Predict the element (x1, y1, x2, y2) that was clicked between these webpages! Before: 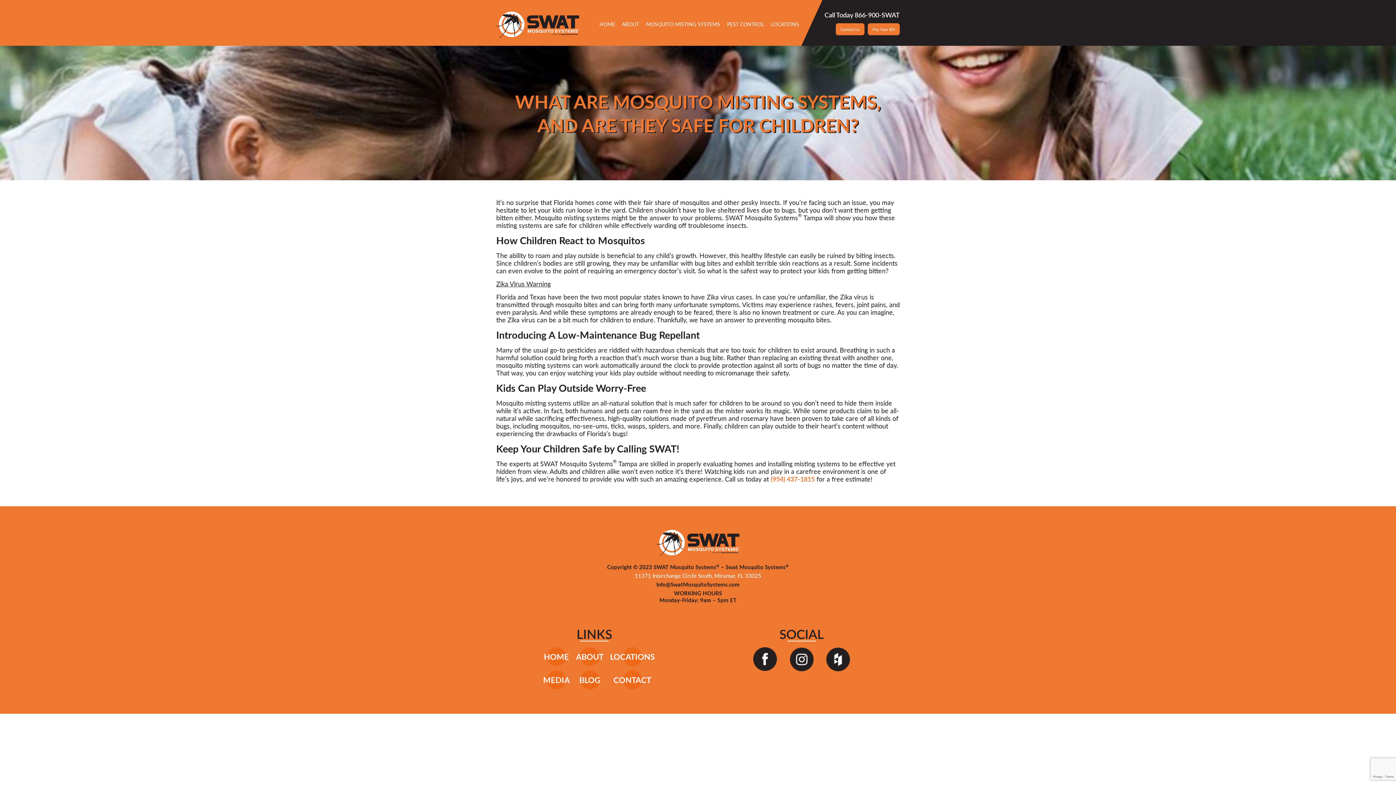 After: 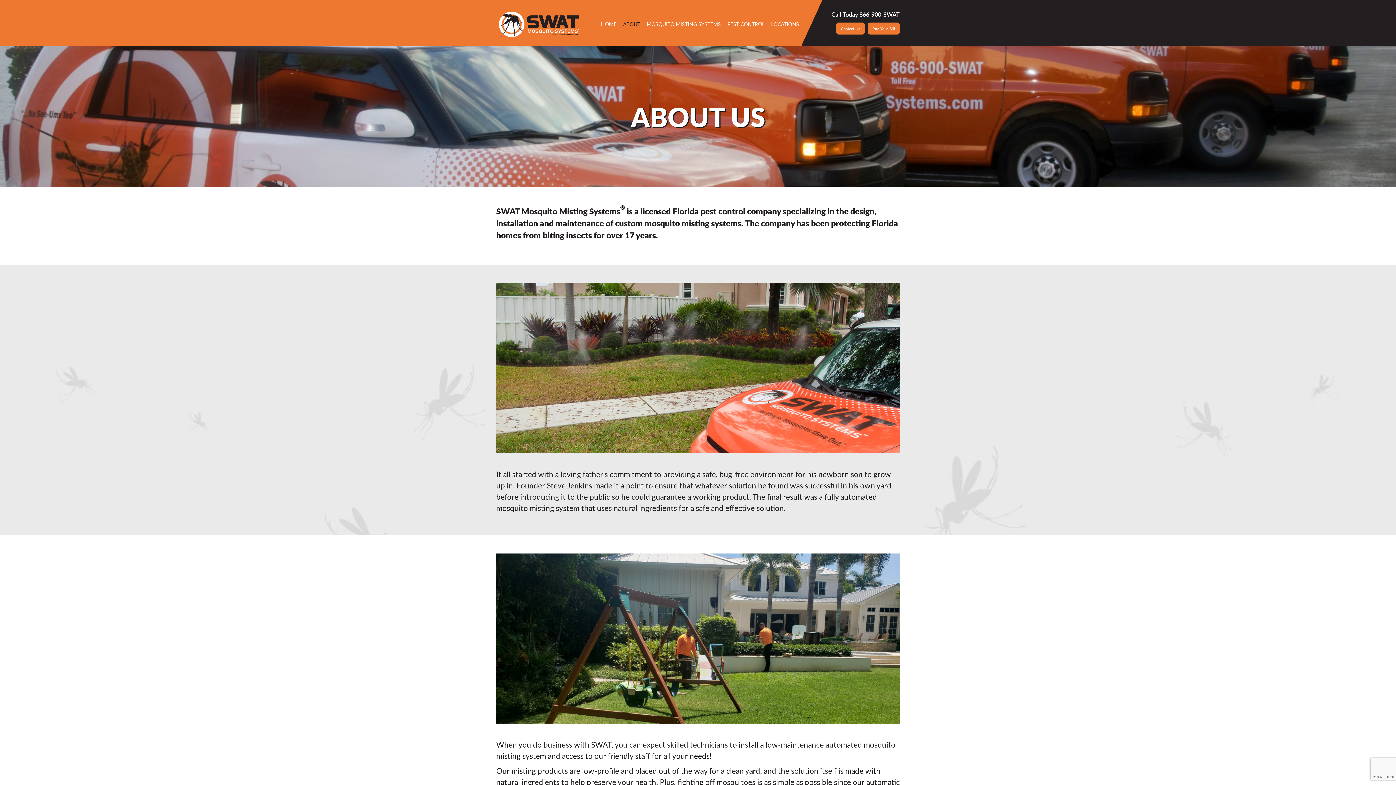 Action: label: ABOUT bbox: (619, 12, 641, 36)